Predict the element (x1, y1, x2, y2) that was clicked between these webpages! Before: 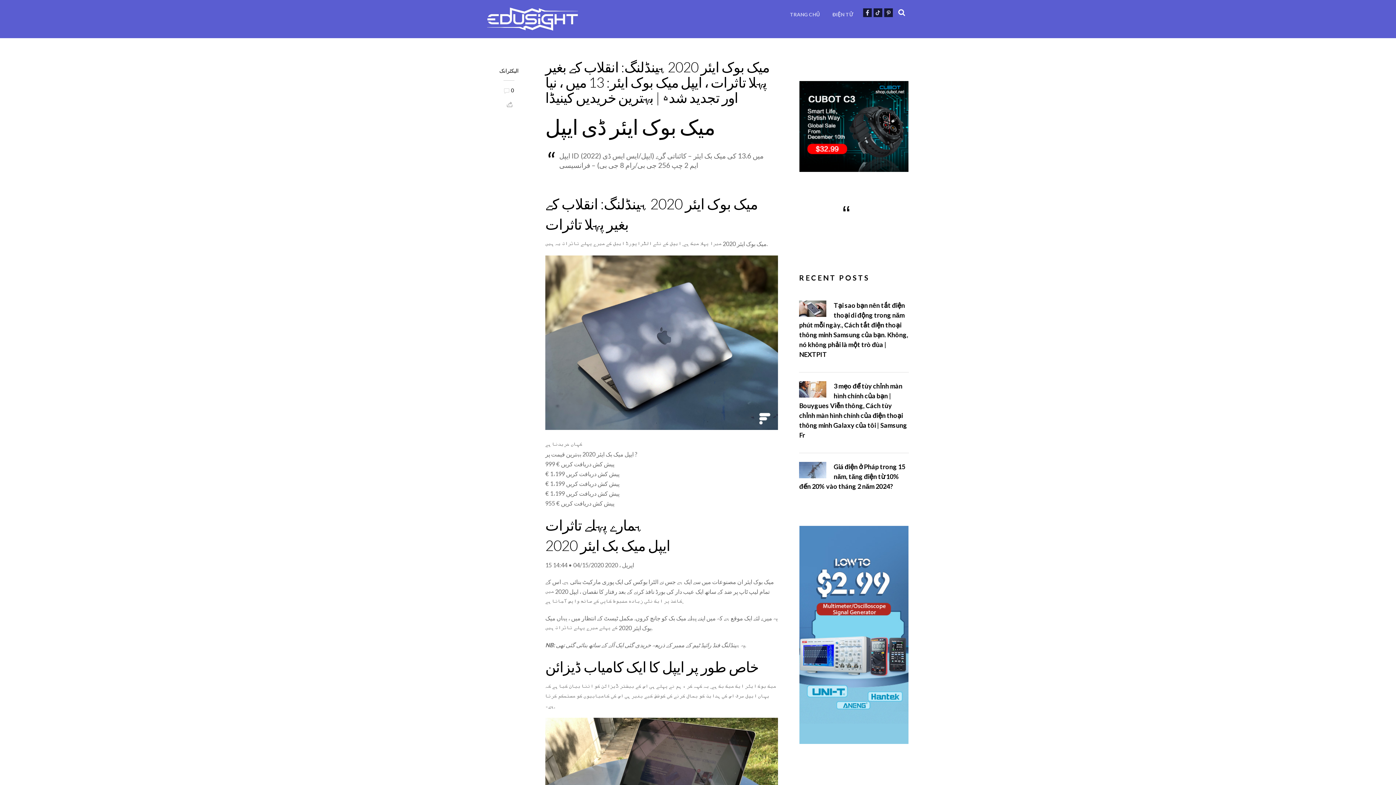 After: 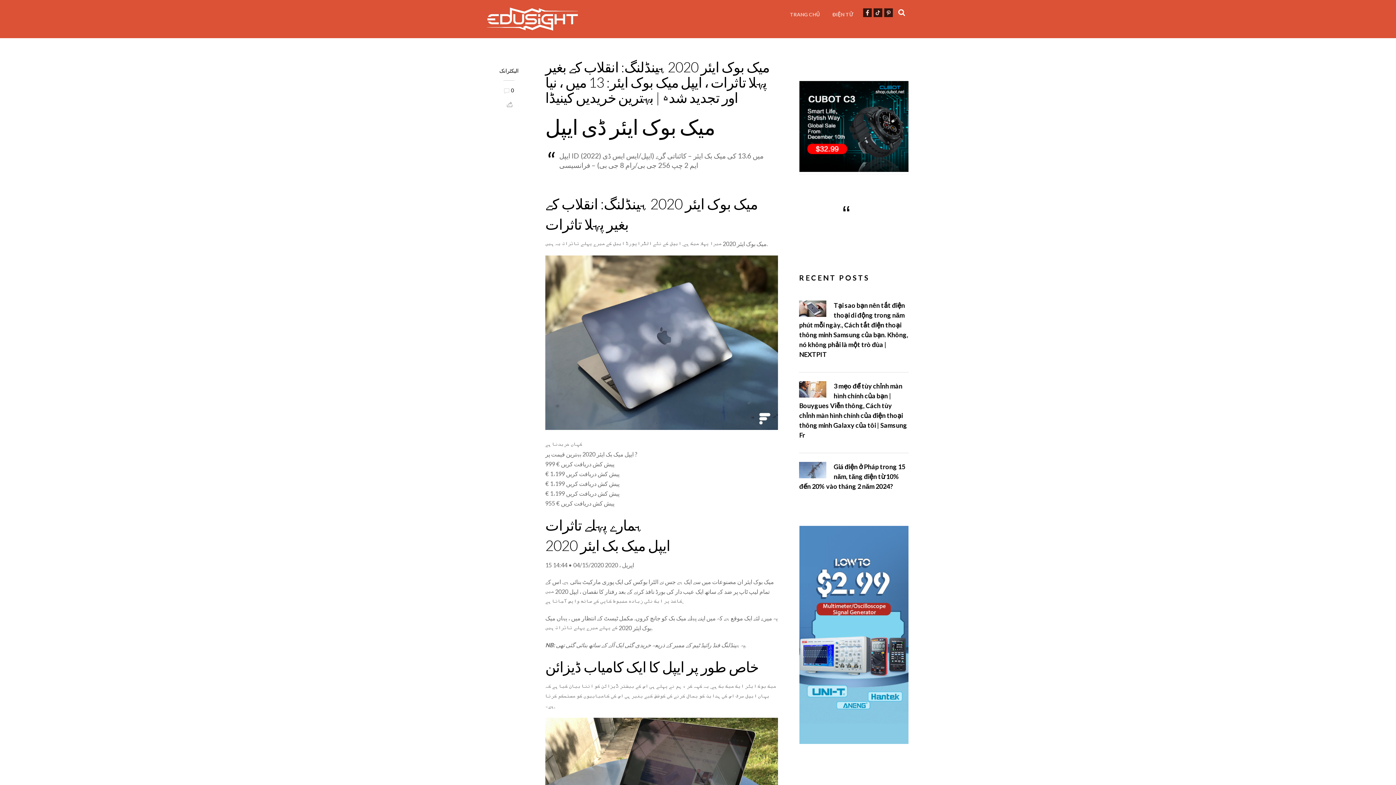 Action: bbox: (799, 81, 908, 174)